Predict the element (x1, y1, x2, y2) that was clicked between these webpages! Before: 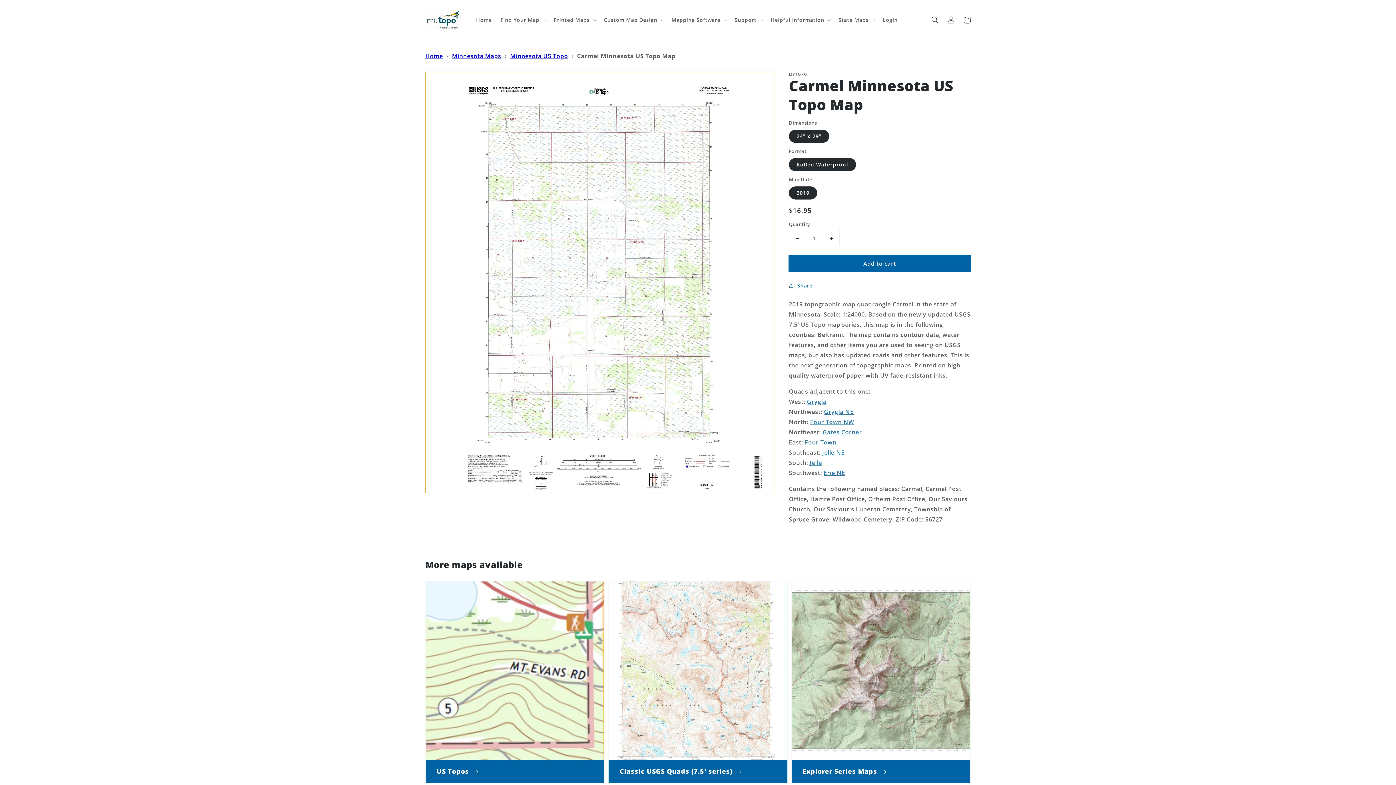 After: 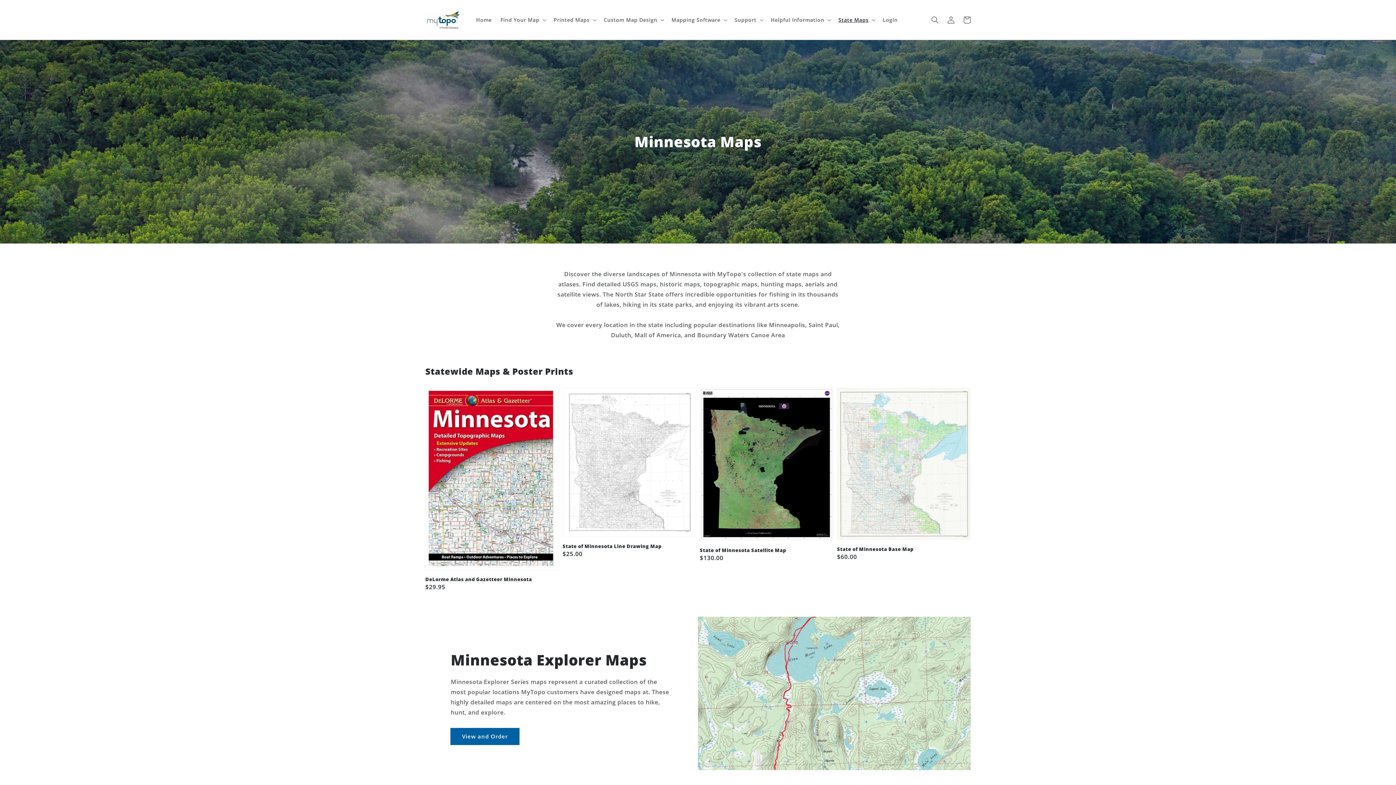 Action: label: Minnesota Maps bbox: (452, 52, 501, 60)